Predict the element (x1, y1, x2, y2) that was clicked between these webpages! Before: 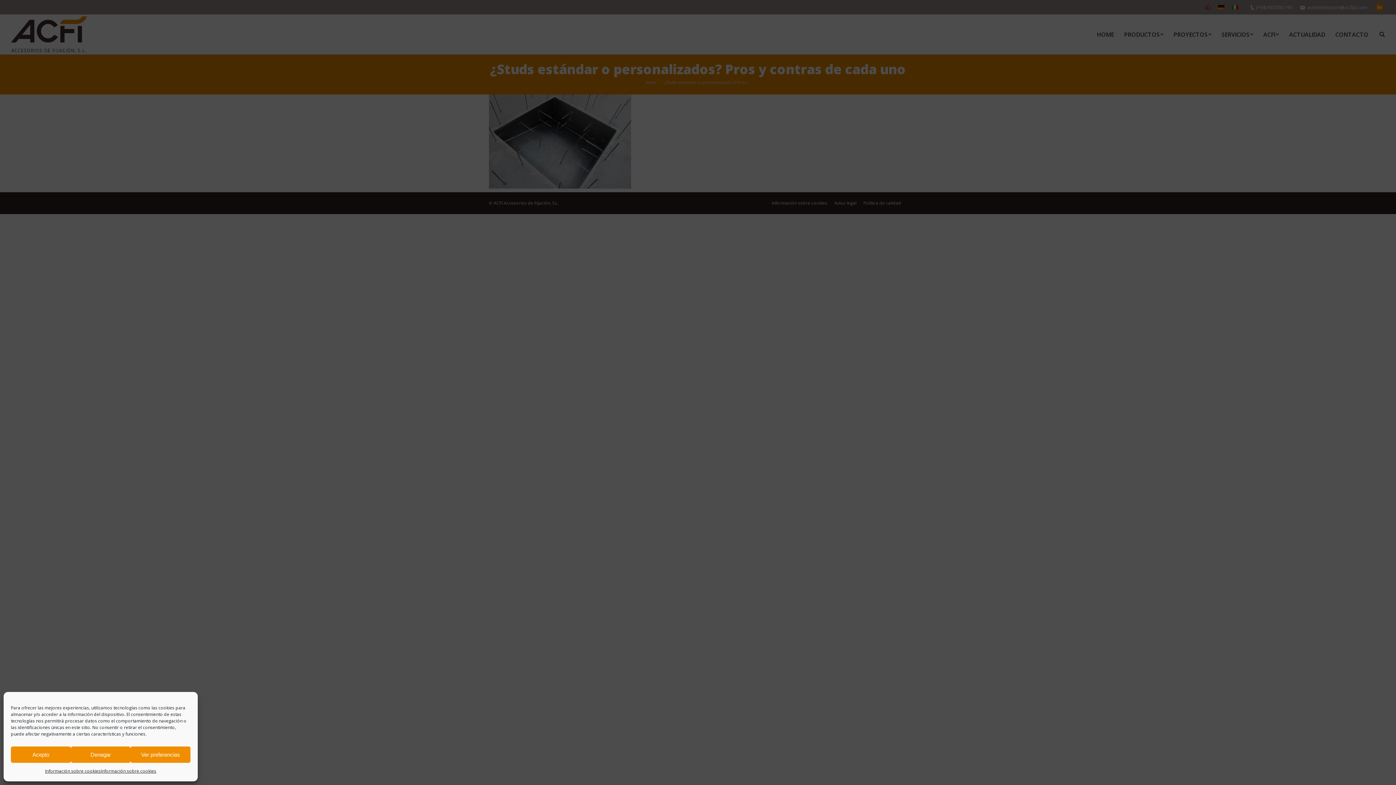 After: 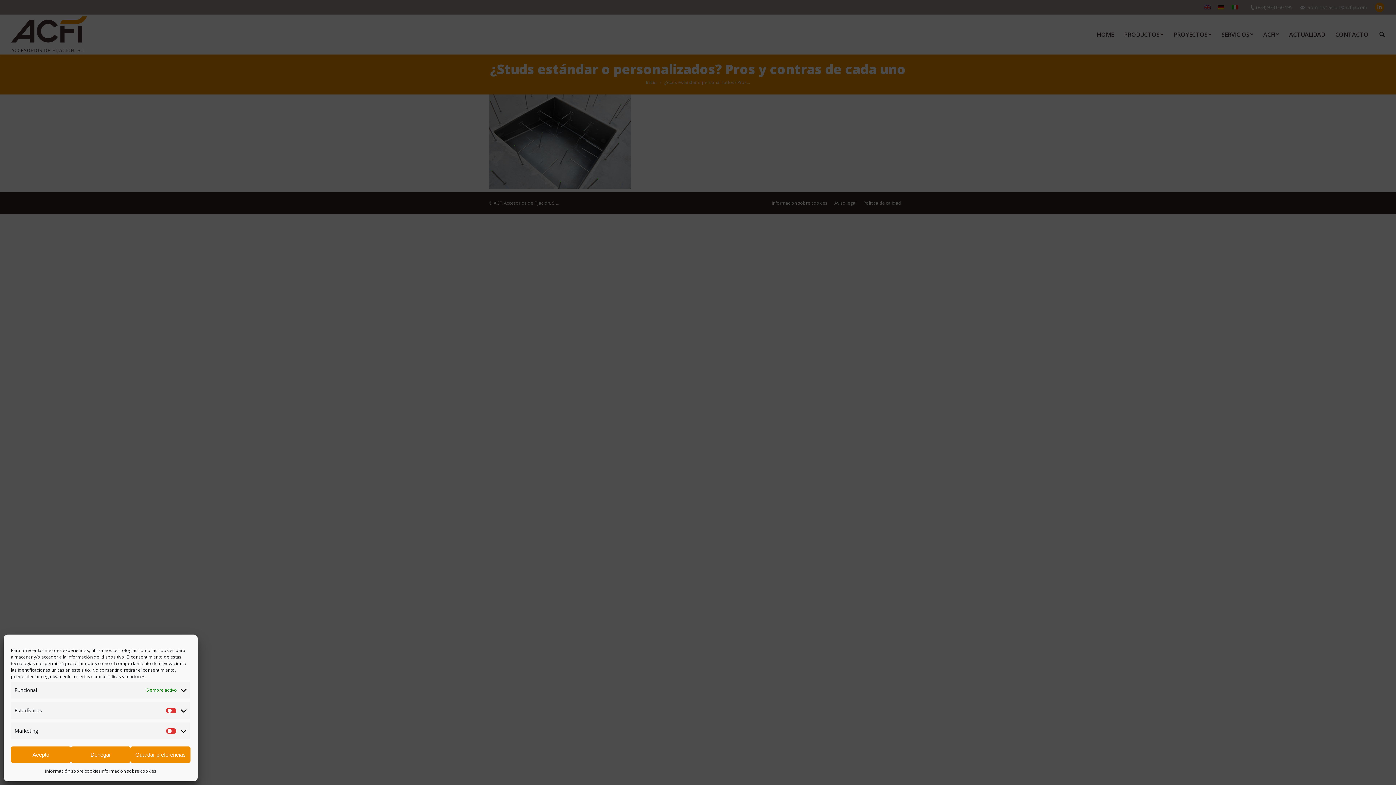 Action: label: Ver preferencias bbox: (130, 746, 190, 763)